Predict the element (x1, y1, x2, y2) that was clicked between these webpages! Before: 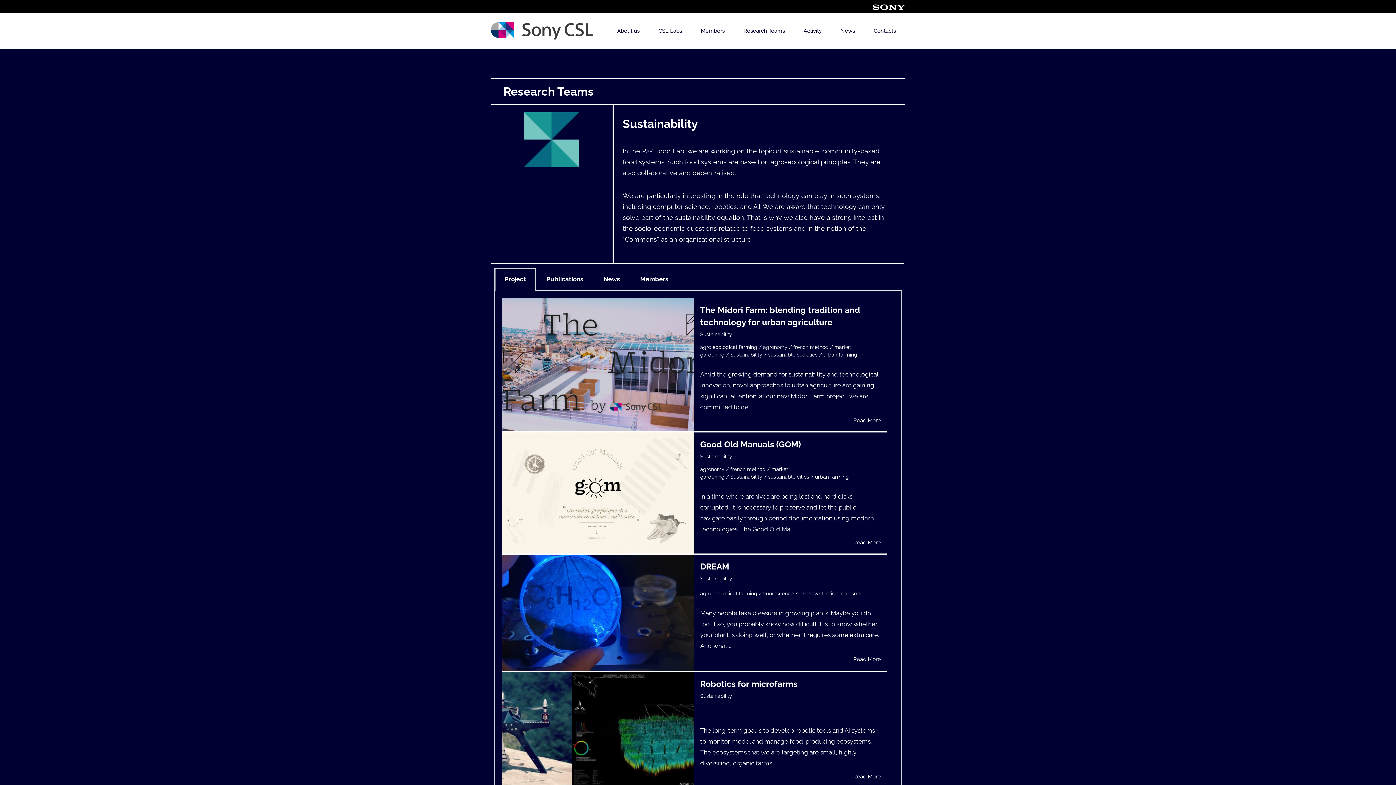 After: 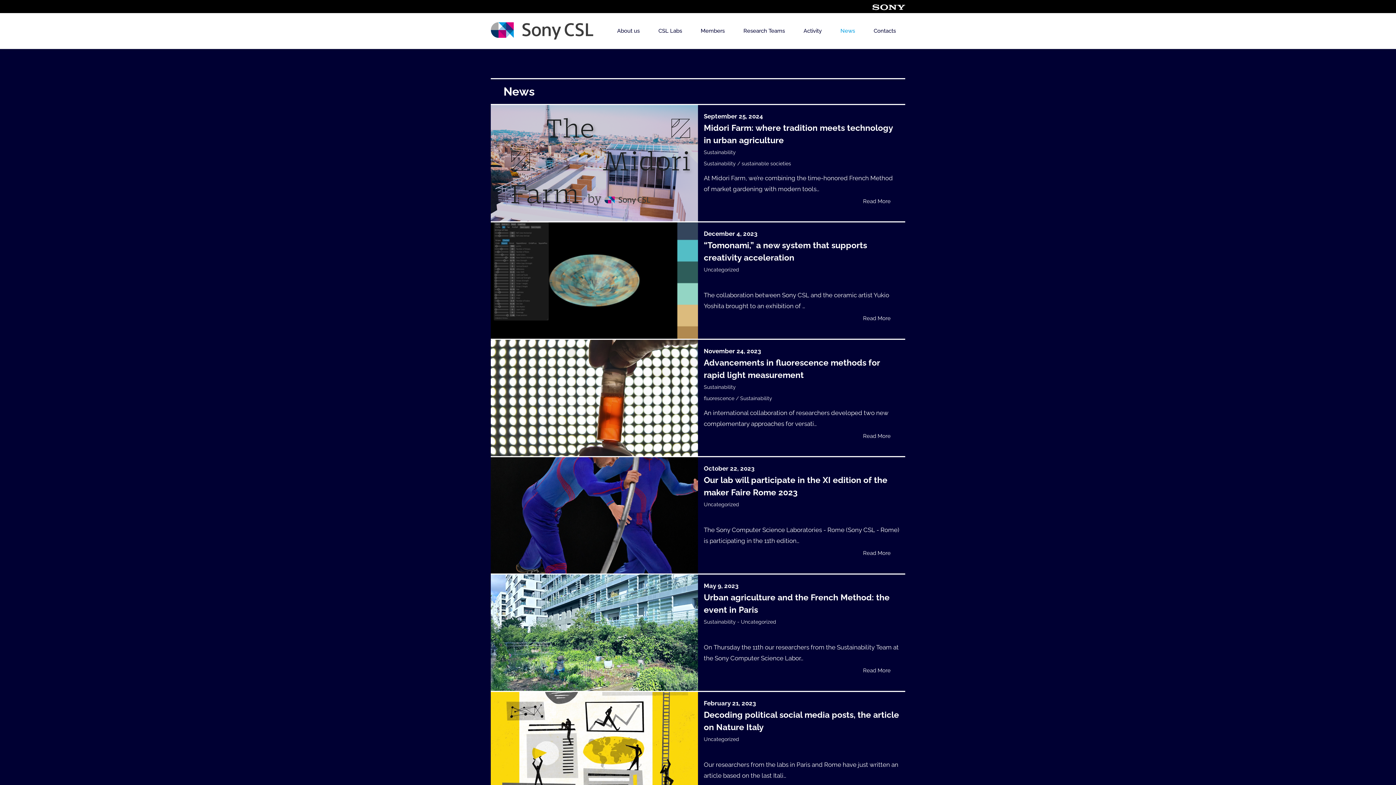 Action: bbox: (831, 13, 864, 48) label: News